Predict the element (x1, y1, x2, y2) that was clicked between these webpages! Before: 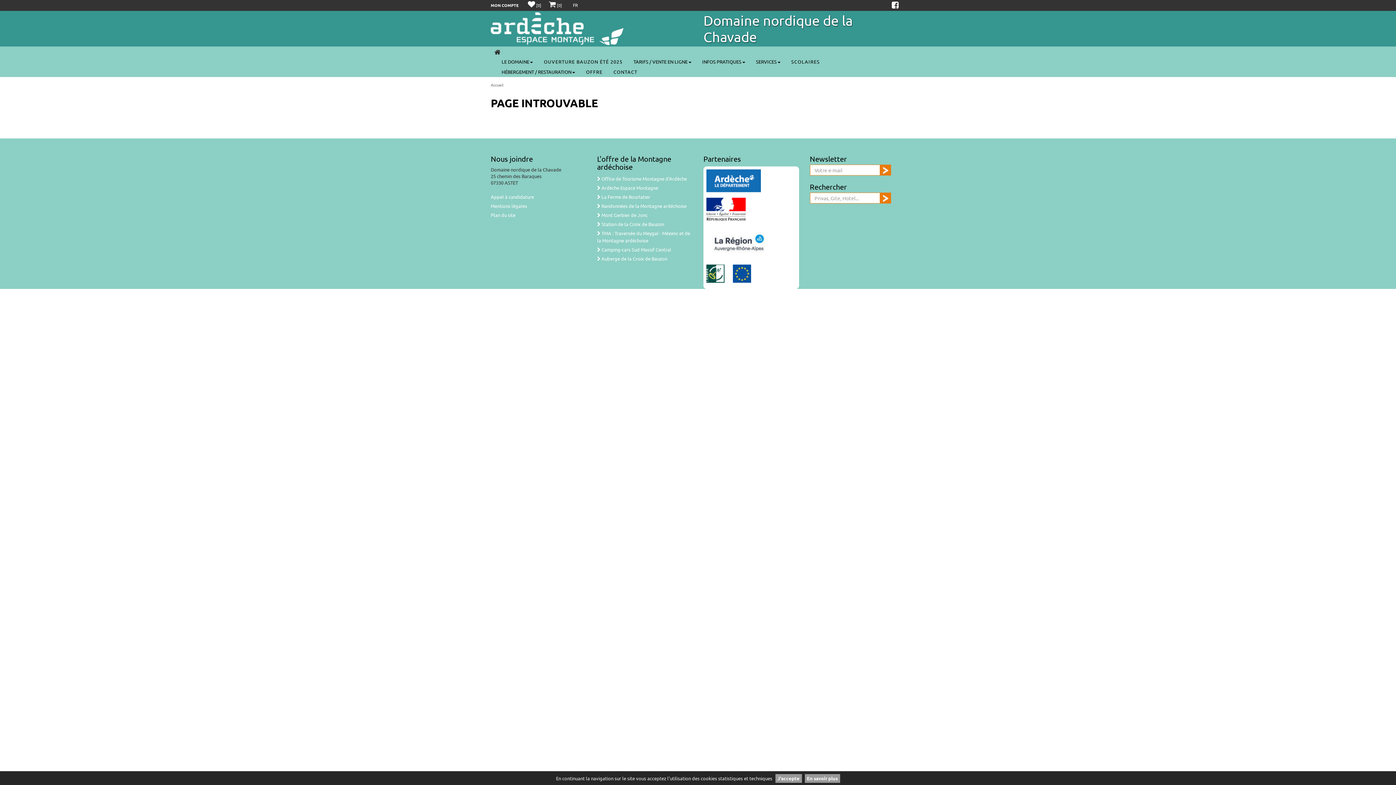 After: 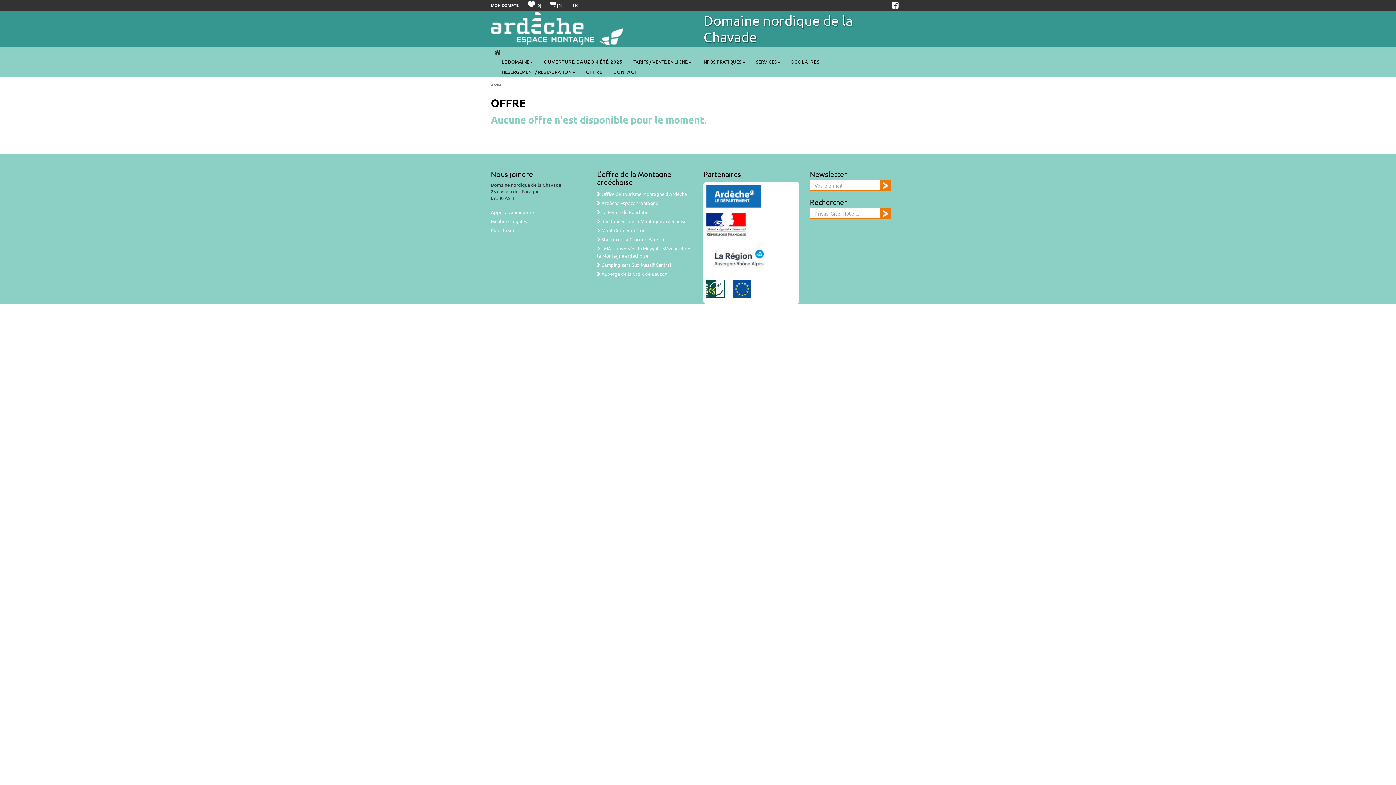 Action: bbox: (490, 193, 534, 200) label: Appel à candidature